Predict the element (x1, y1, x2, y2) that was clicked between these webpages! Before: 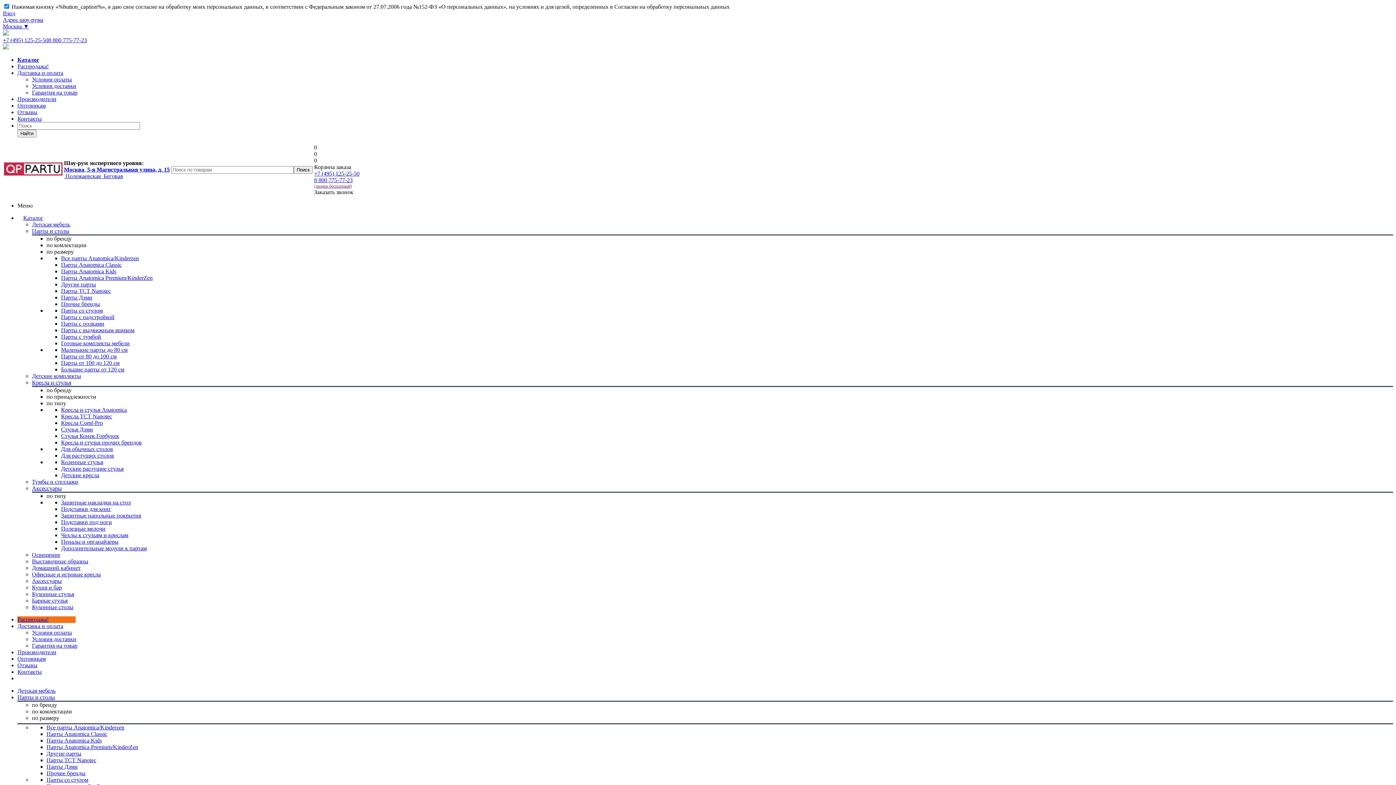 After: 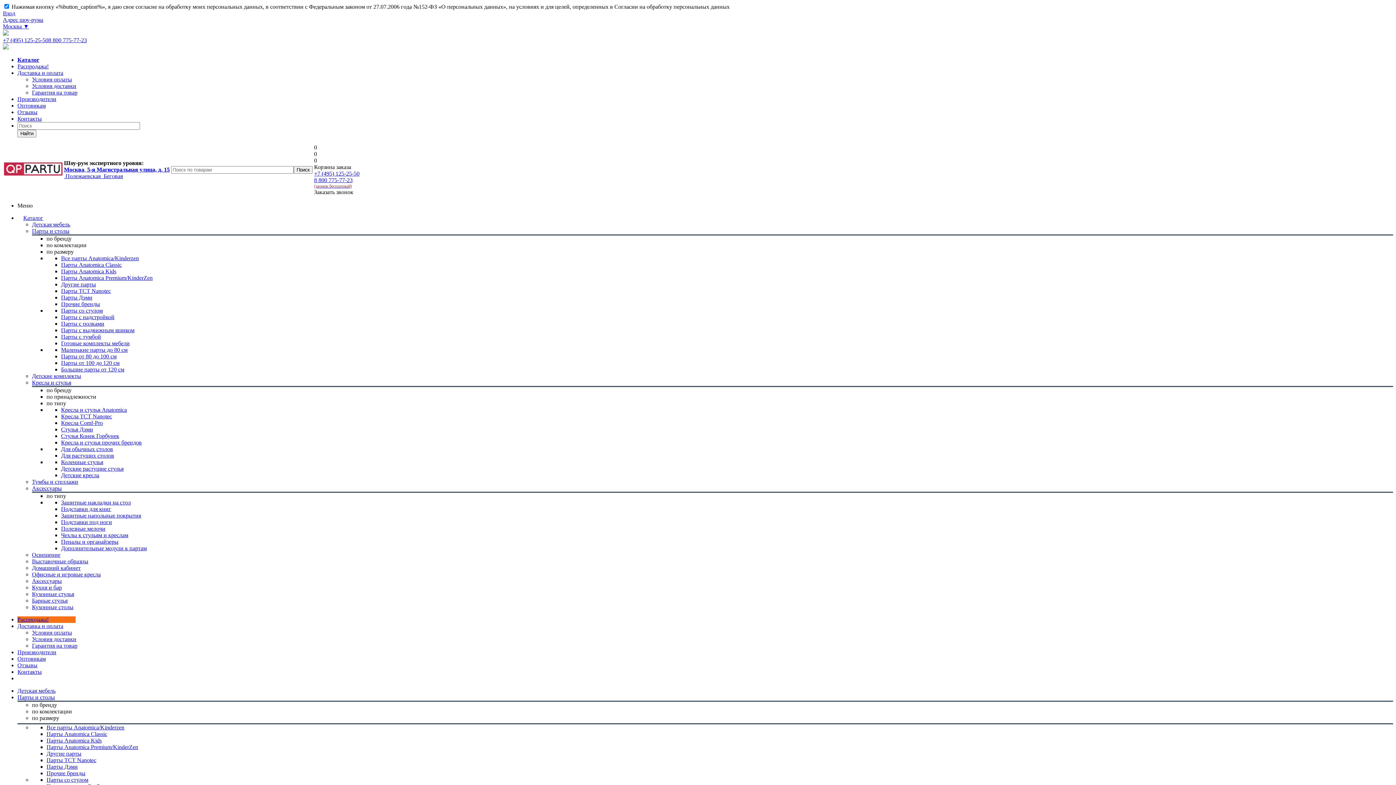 Action: label: Дополнительные модули к партам bbox: (61, 545, 146, 551)